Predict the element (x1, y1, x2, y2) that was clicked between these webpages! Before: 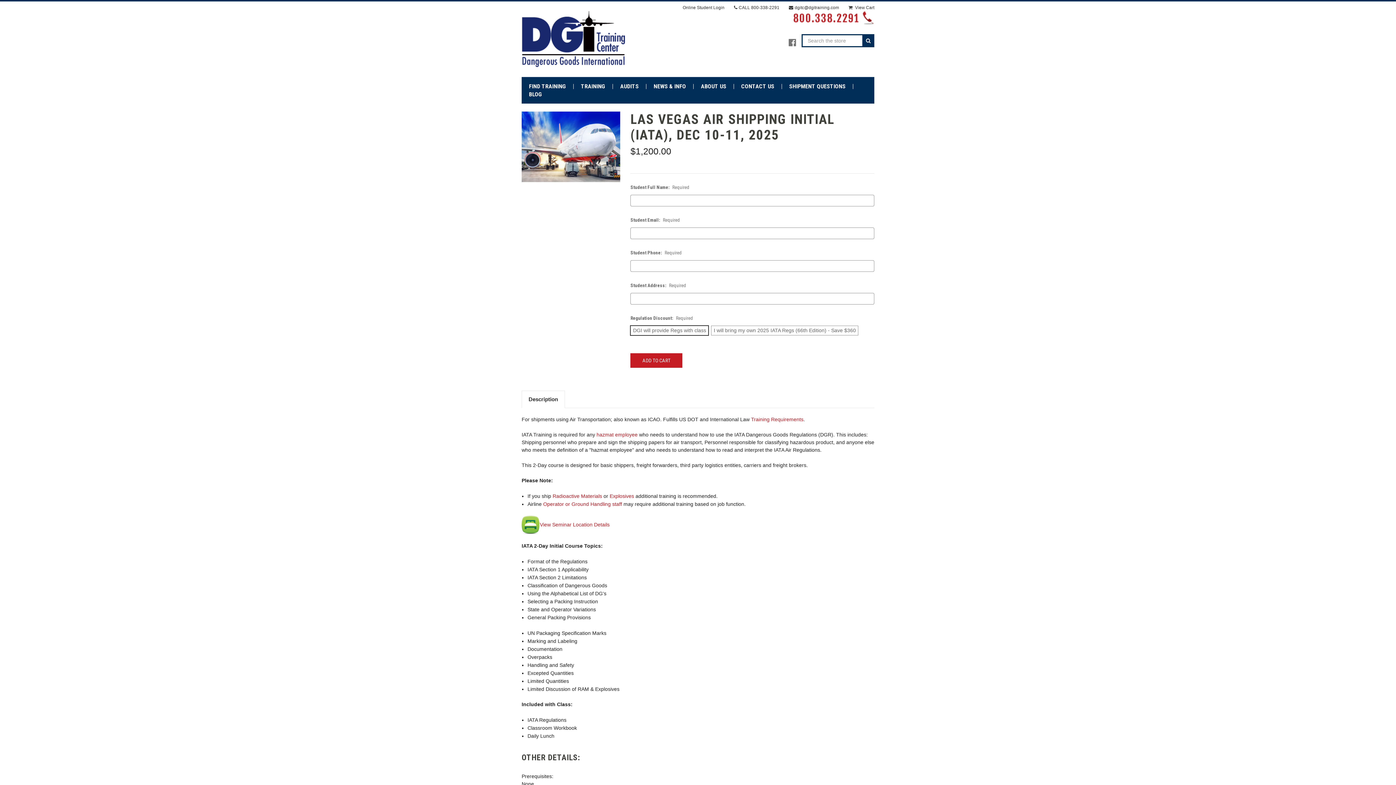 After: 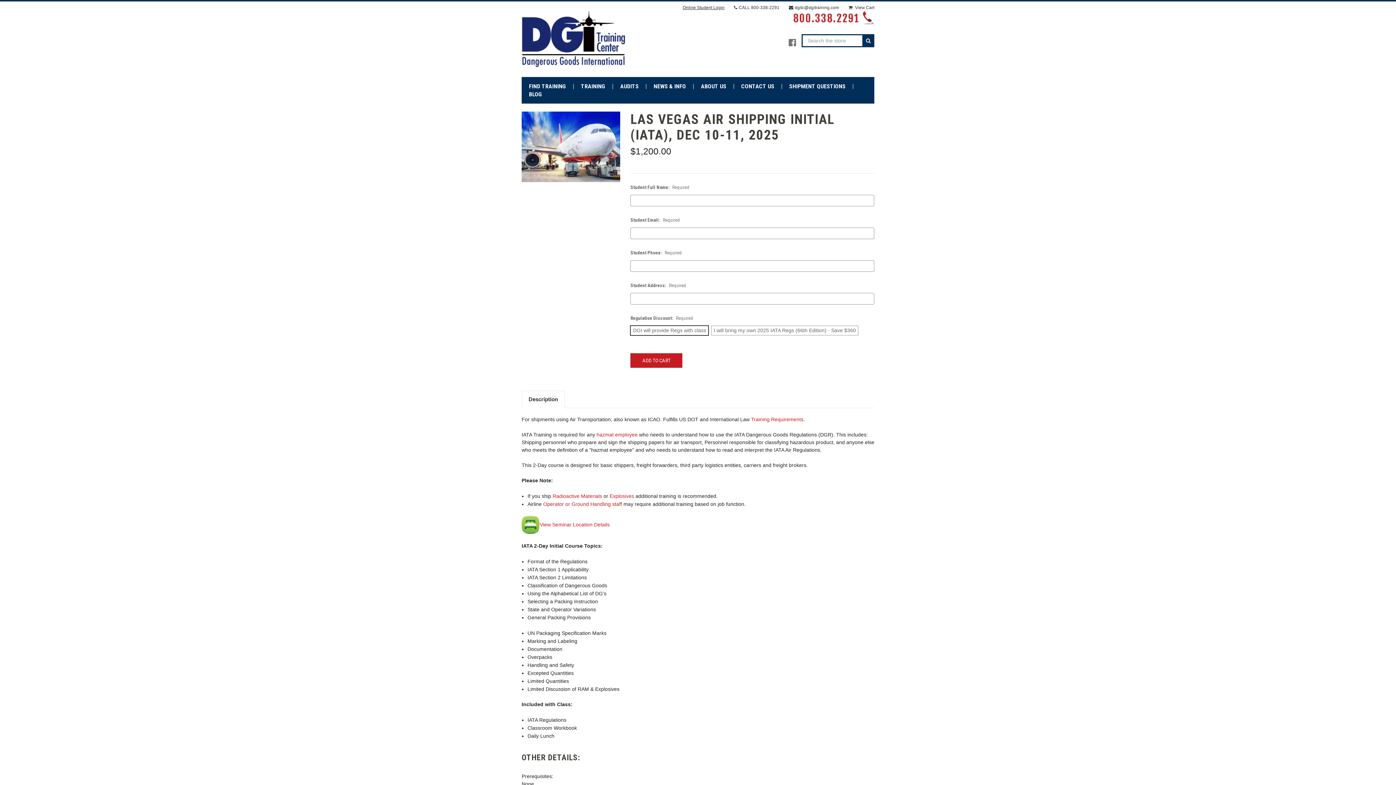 Action: label: Online Student Login bbox: (682, 4, 724, 11)